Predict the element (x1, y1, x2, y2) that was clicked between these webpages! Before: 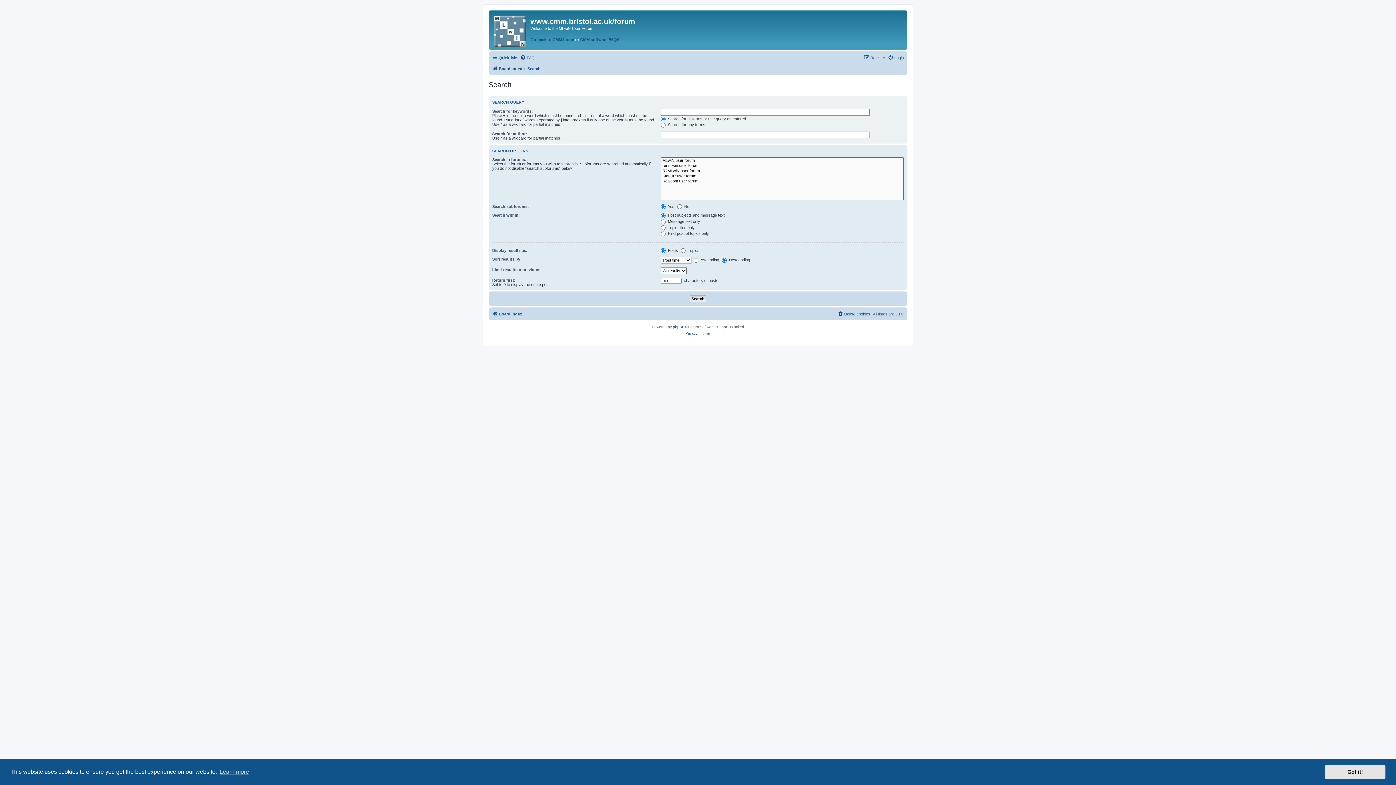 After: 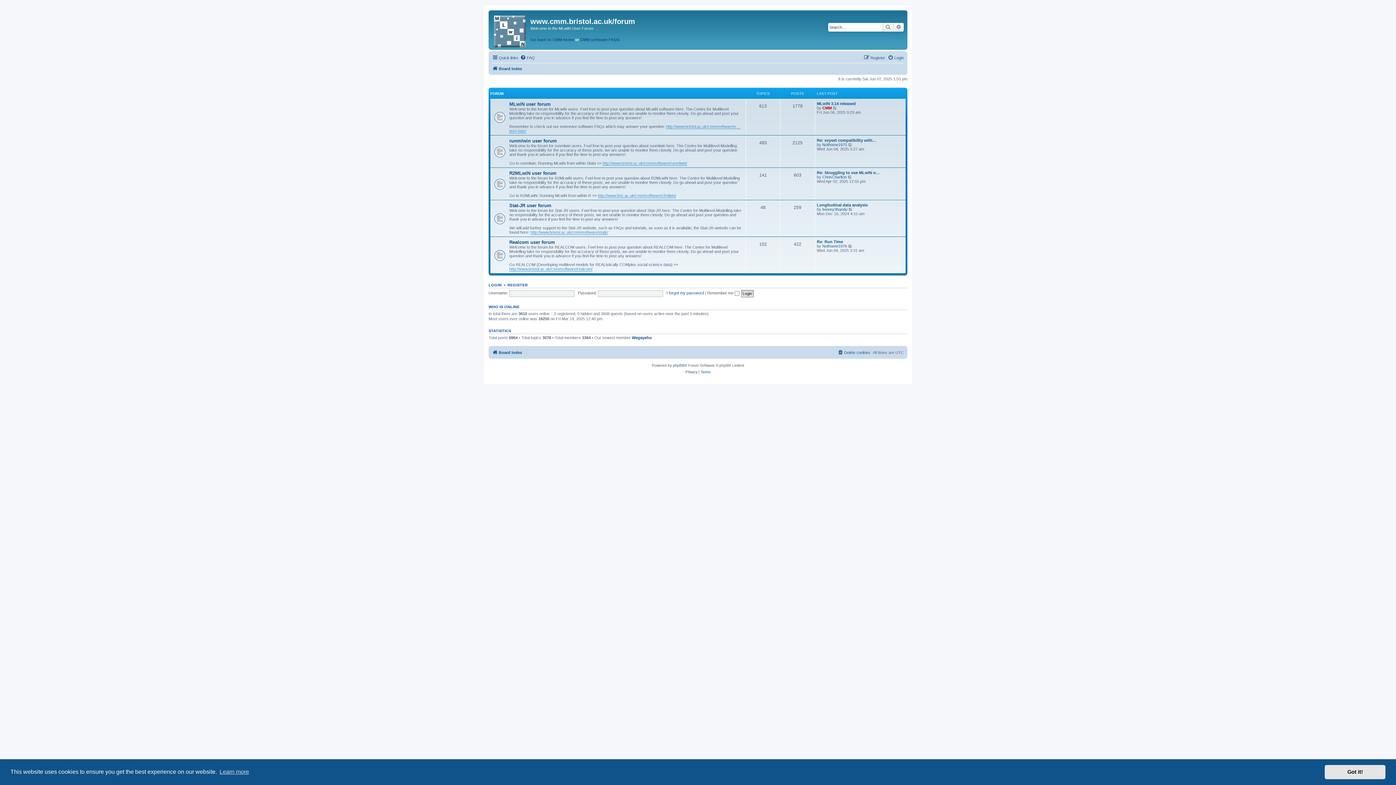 Action: bbox: (492, 64, 522, 73) label: Board index